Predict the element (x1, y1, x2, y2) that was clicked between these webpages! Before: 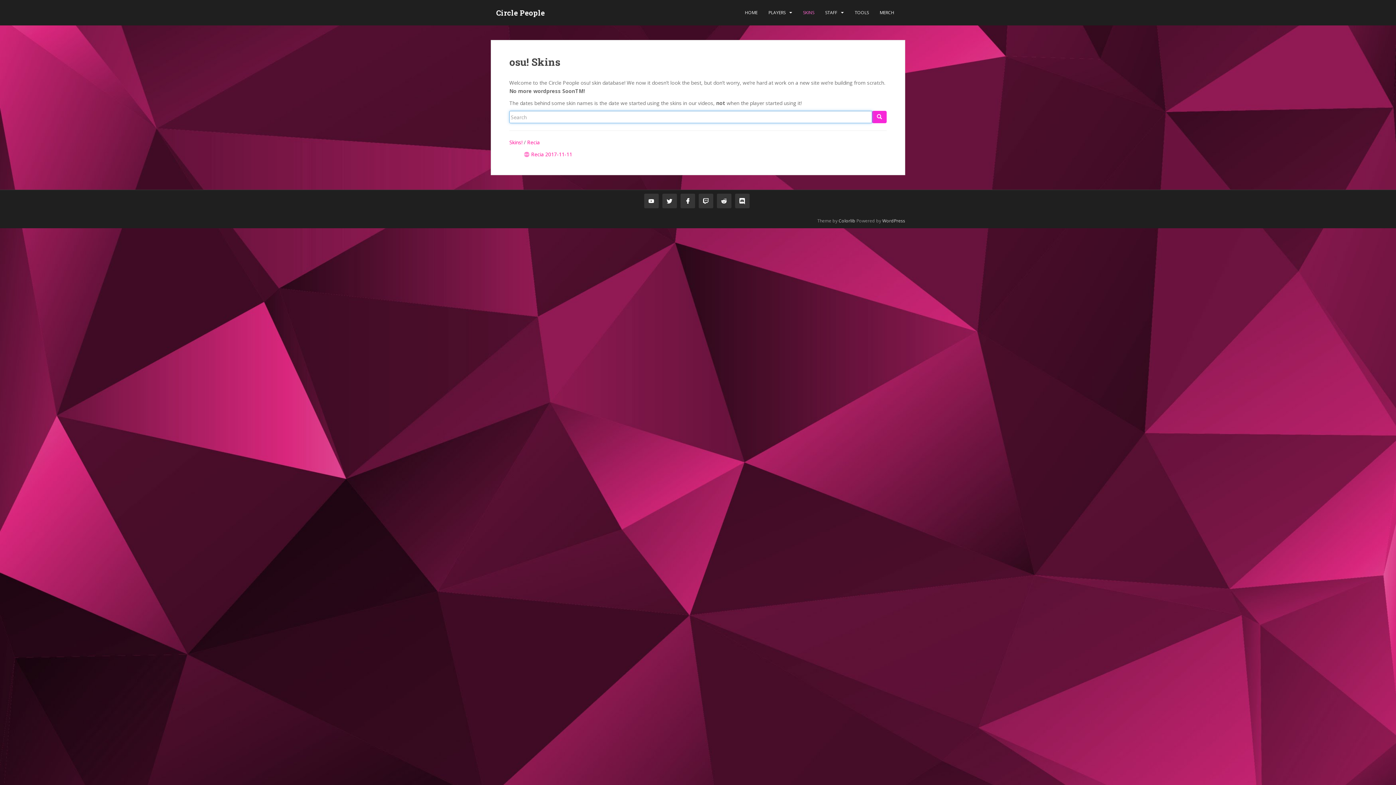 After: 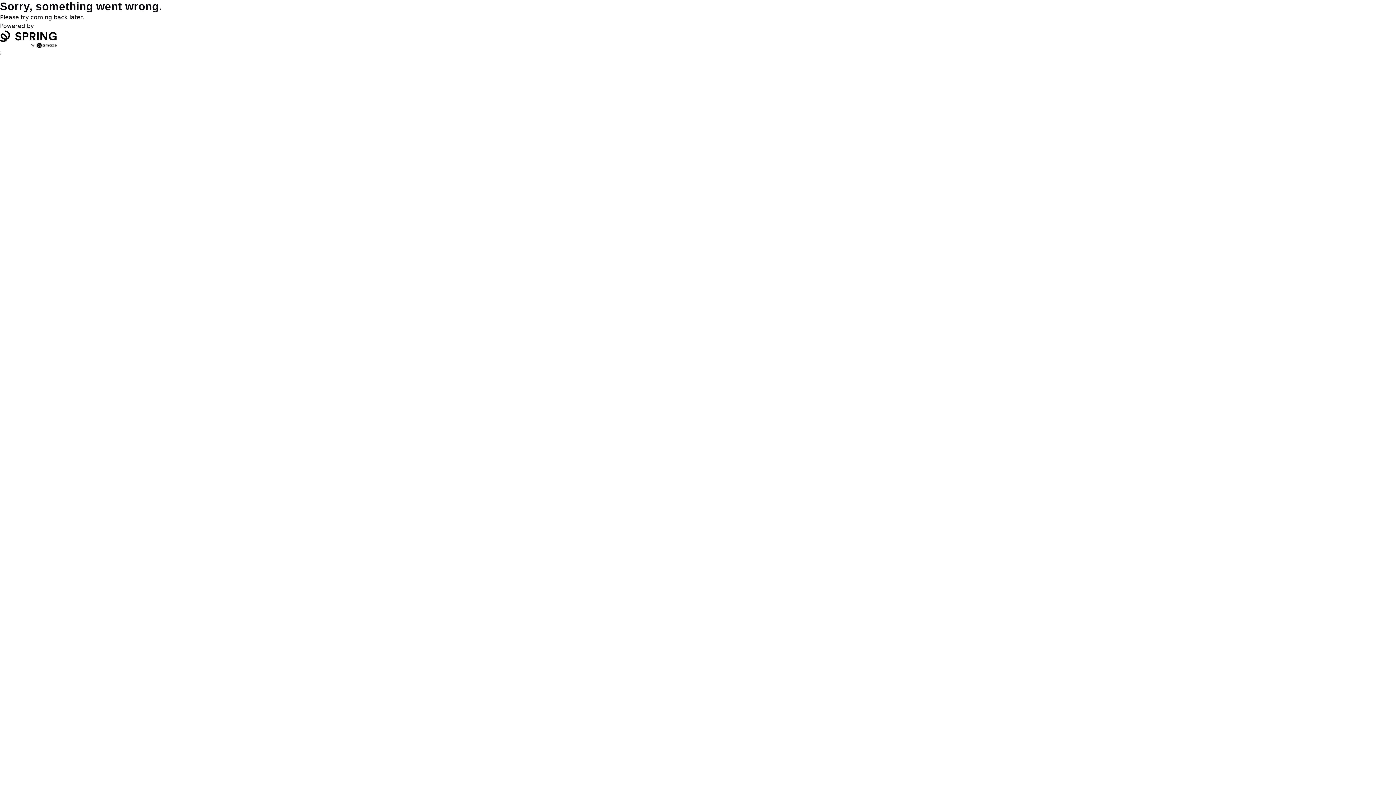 Action: label: MERCH bbox: (880, 5, 894, 20)